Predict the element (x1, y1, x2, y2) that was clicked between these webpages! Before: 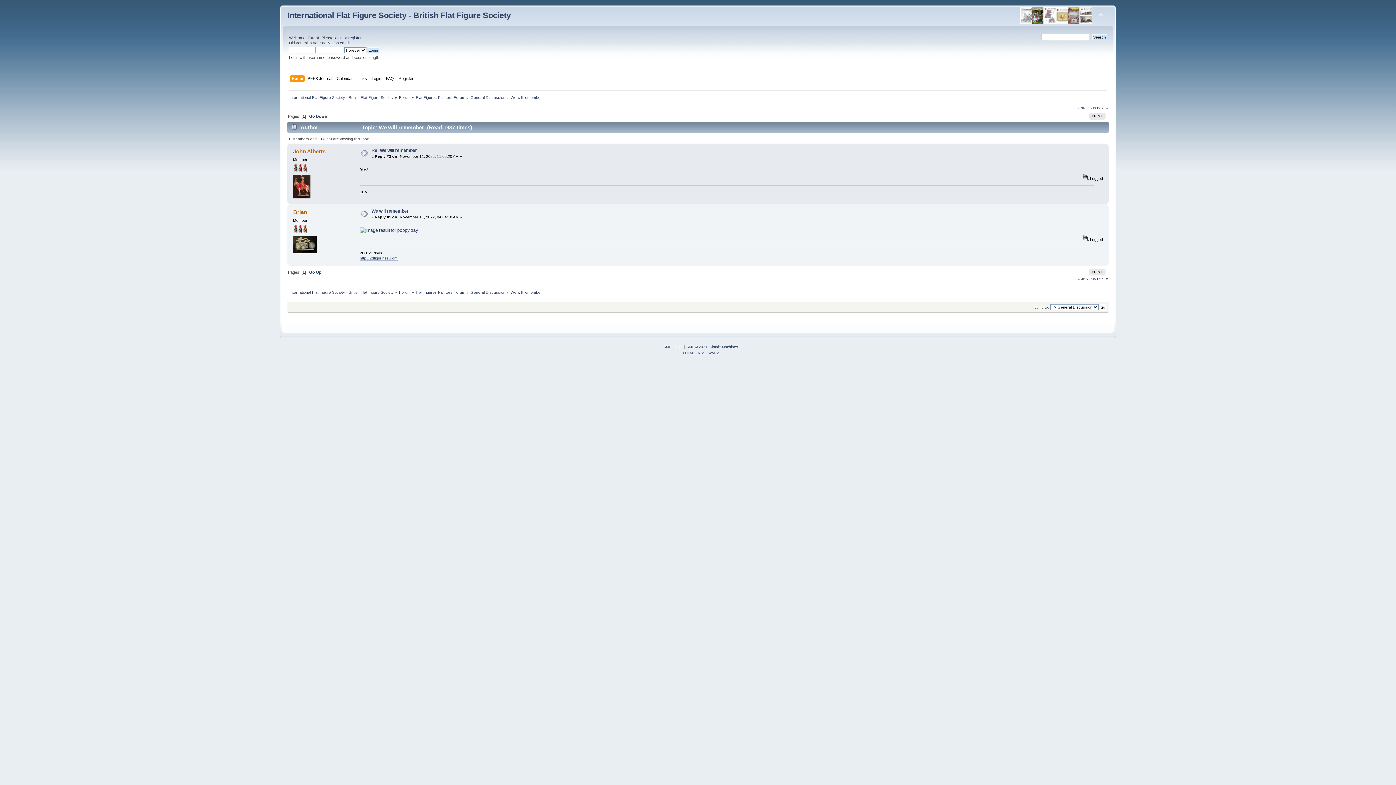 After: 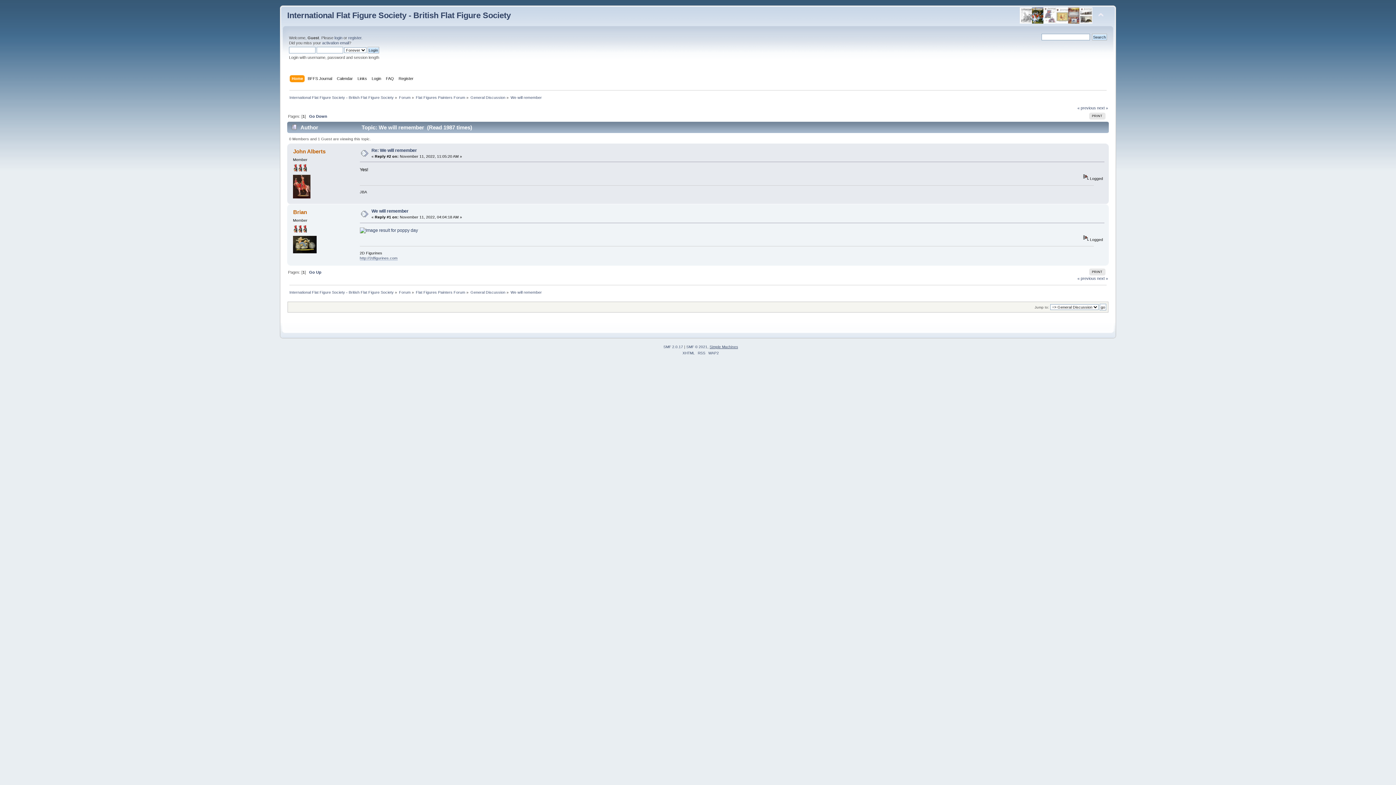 Action: bbox: (709, 345, 738, 349) label: Simple Machines